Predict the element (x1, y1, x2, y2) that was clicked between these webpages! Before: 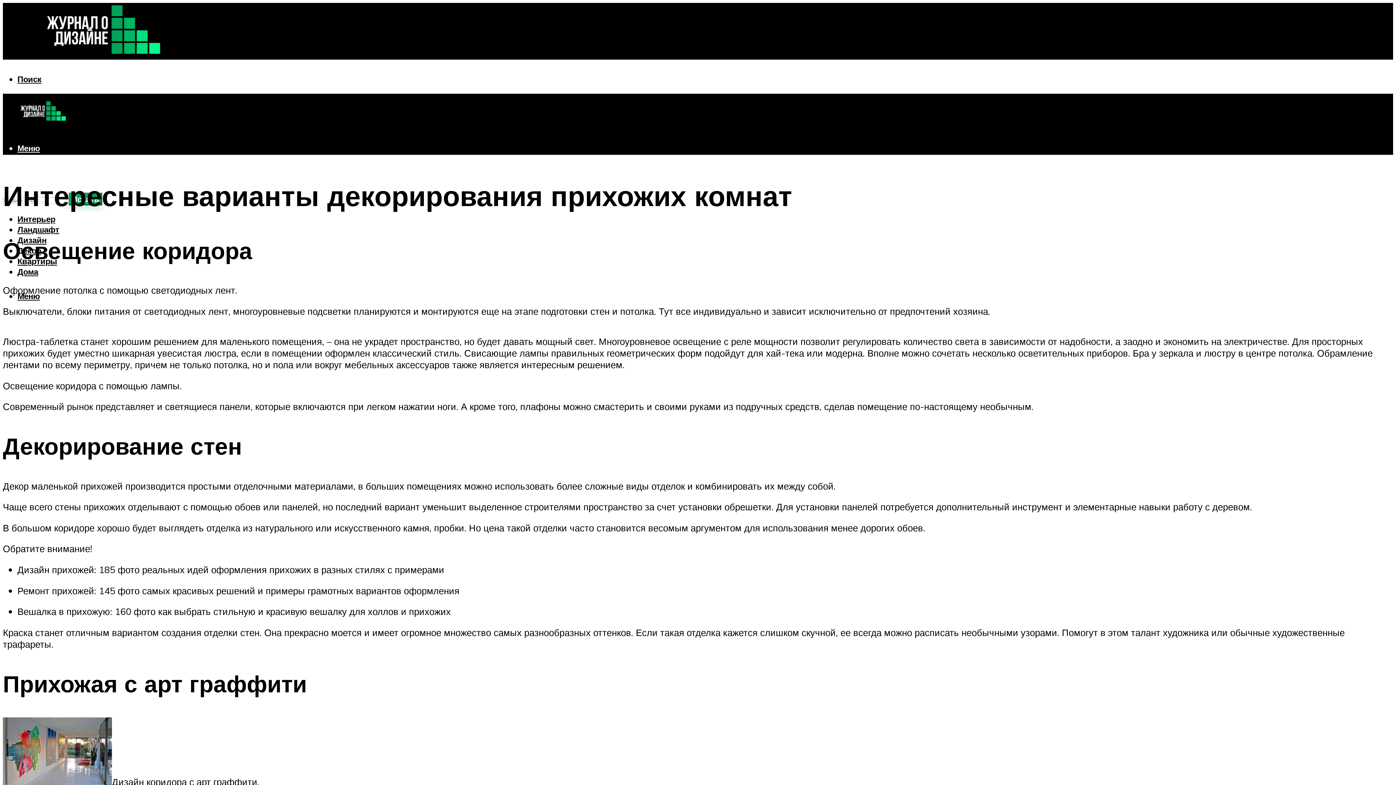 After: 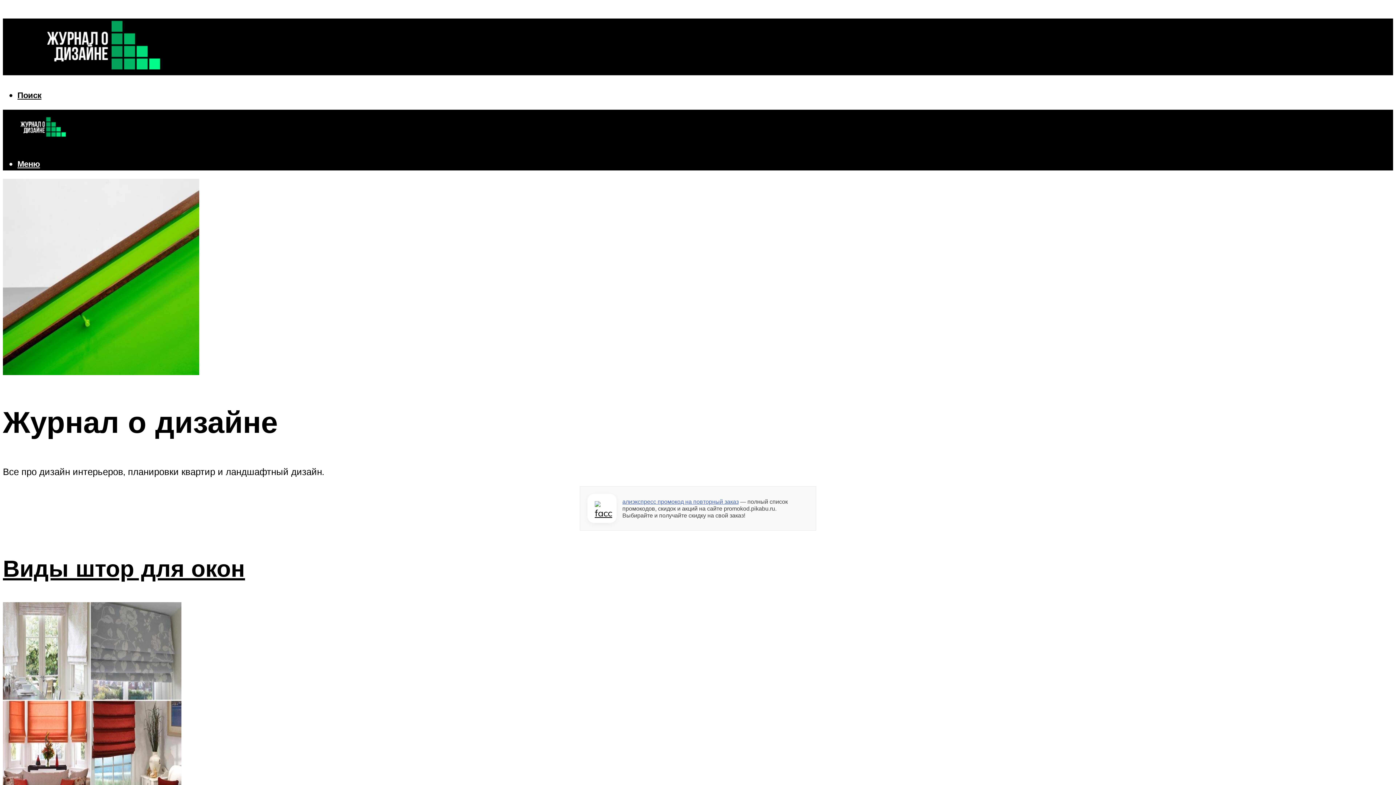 Action: bbox: (2, 28, 184, 63)